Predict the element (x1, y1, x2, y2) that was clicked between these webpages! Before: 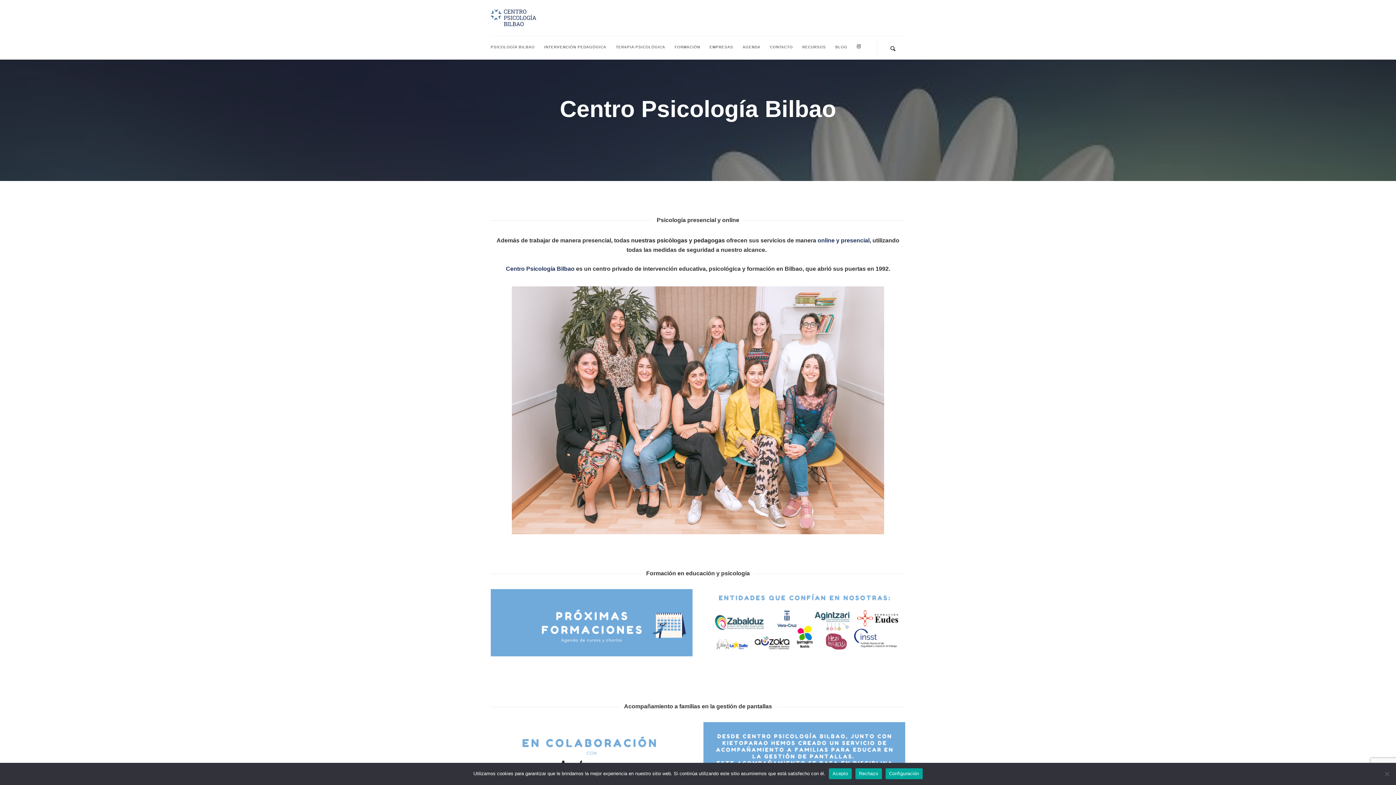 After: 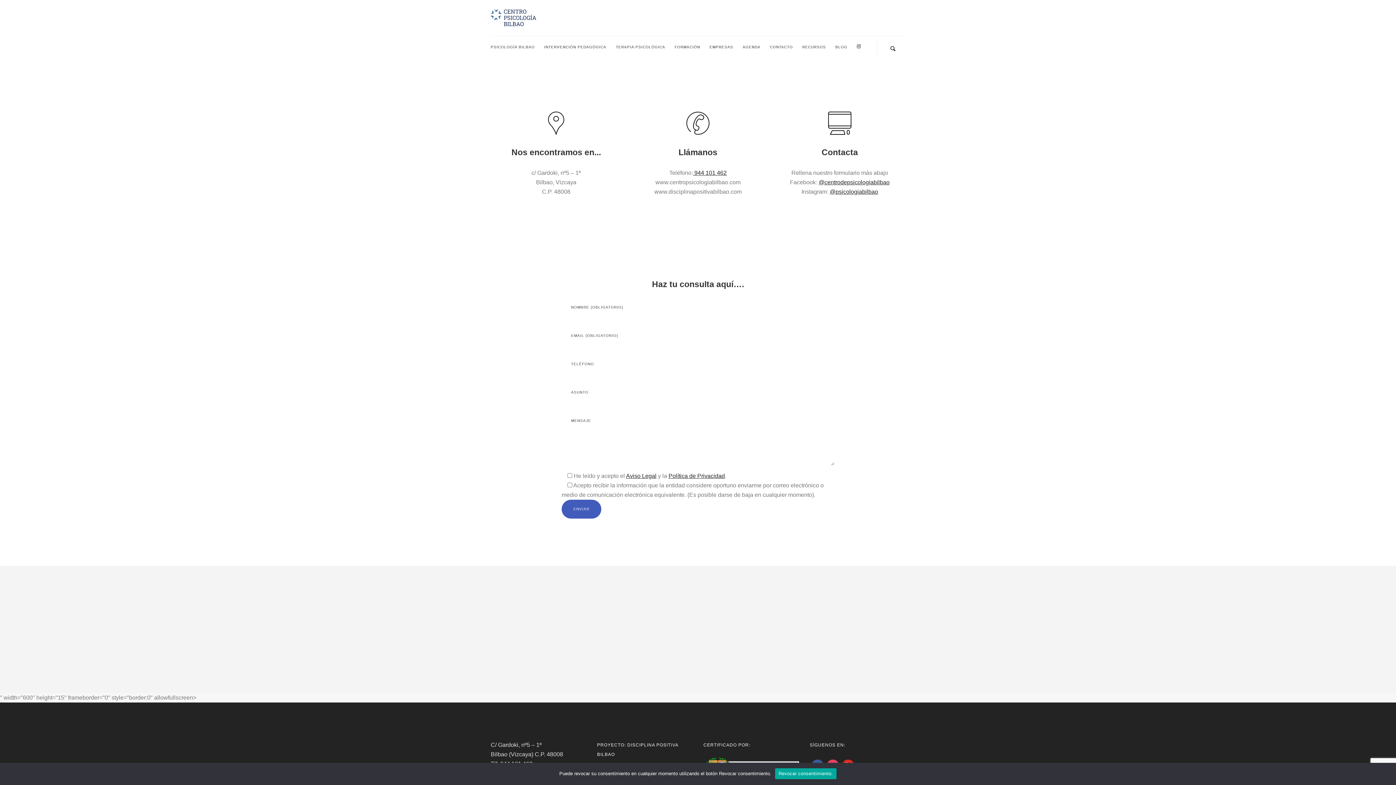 Action: bbox: (765, 35, 797, 58) label: CONTACTO